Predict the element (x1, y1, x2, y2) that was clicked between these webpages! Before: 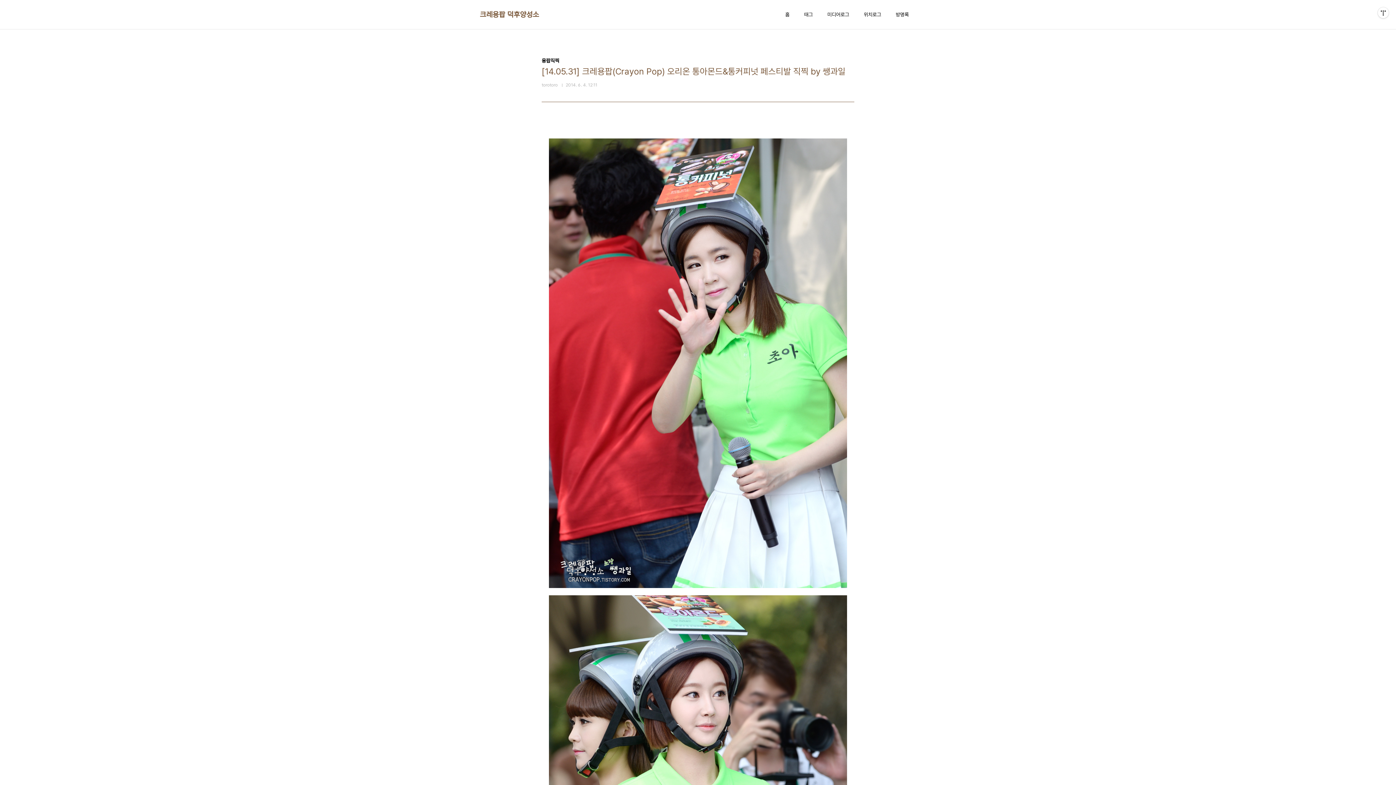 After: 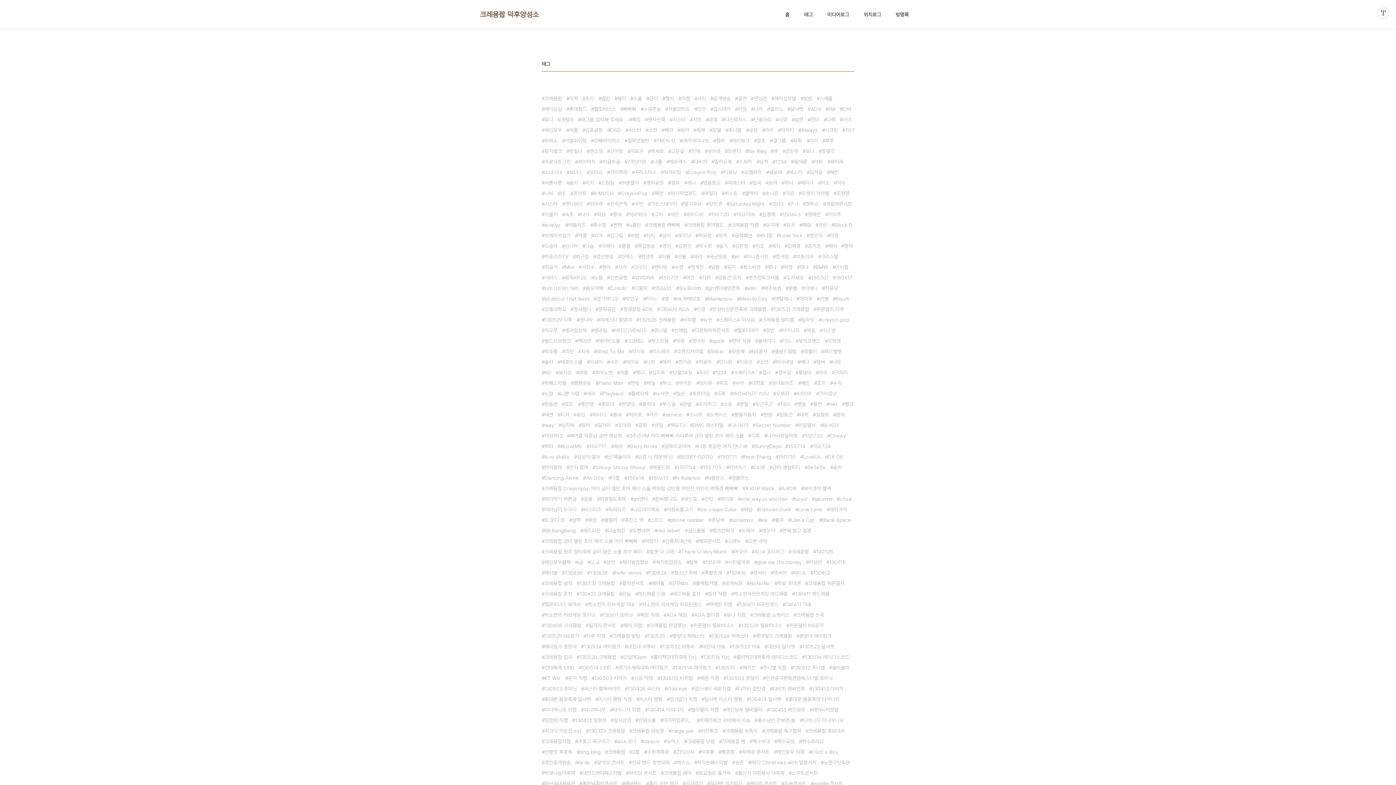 Action: label: 태그 bbox: (802, 9, 814, 19)